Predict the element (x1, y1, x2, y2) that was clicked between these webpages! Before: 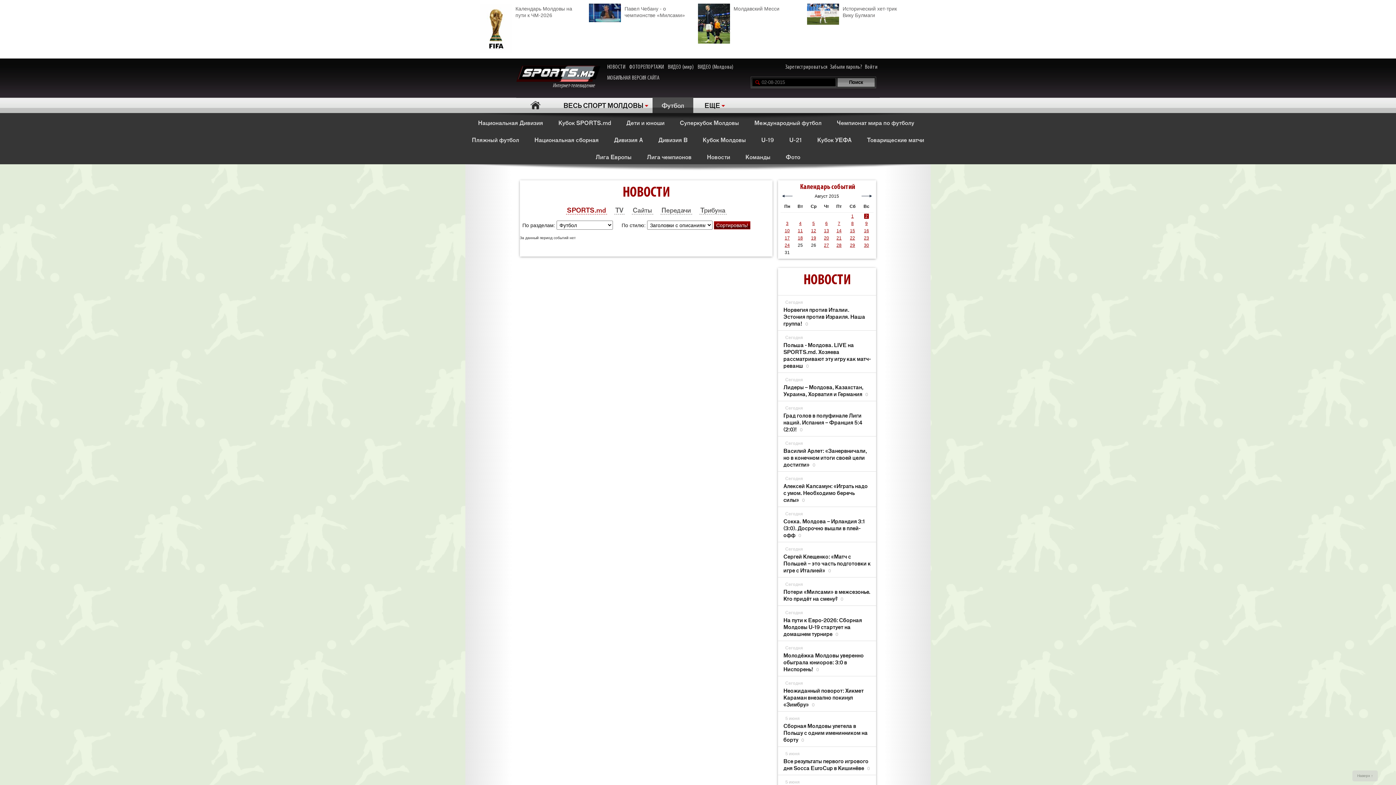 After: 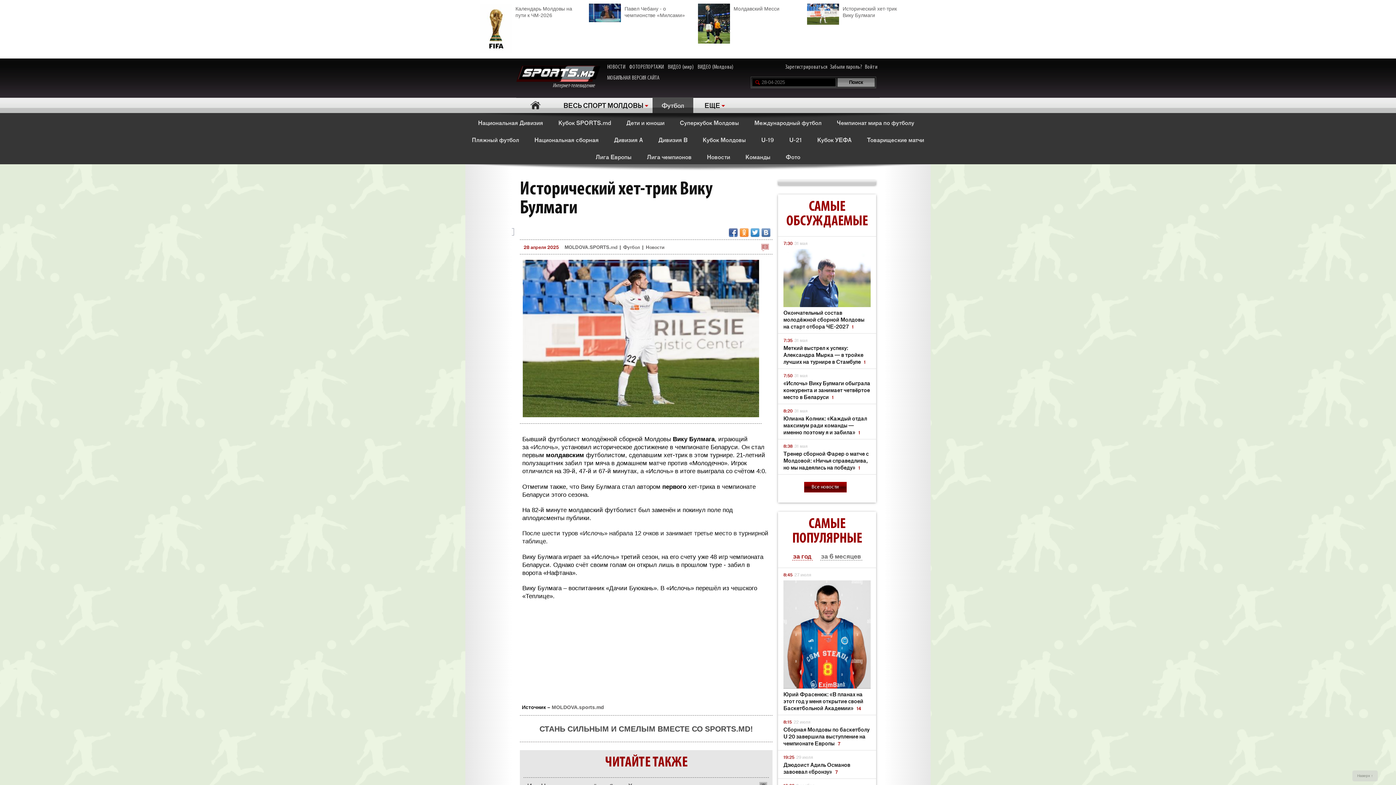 Action: bbox: (807, 3, 916, 18) label: Исторический хет-трик Вику Булмаги